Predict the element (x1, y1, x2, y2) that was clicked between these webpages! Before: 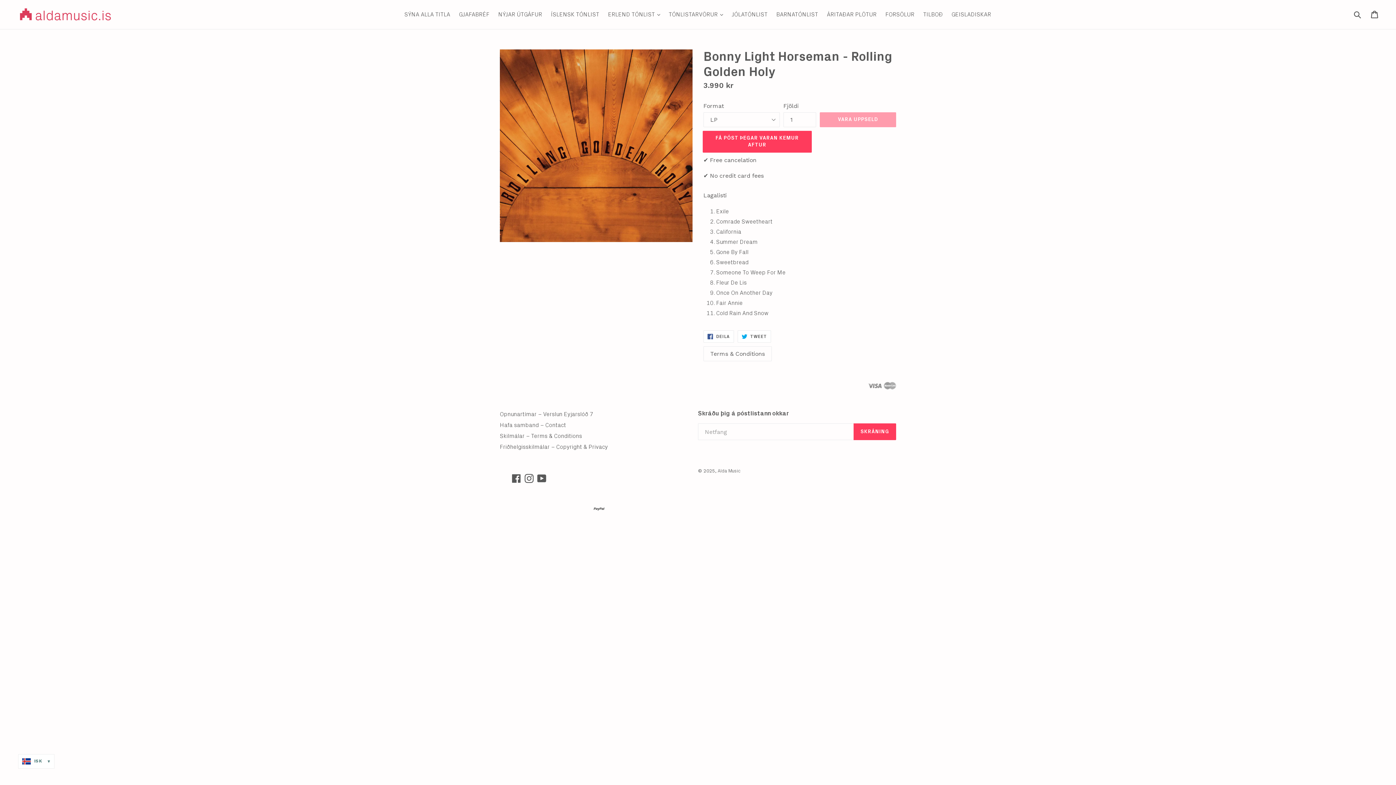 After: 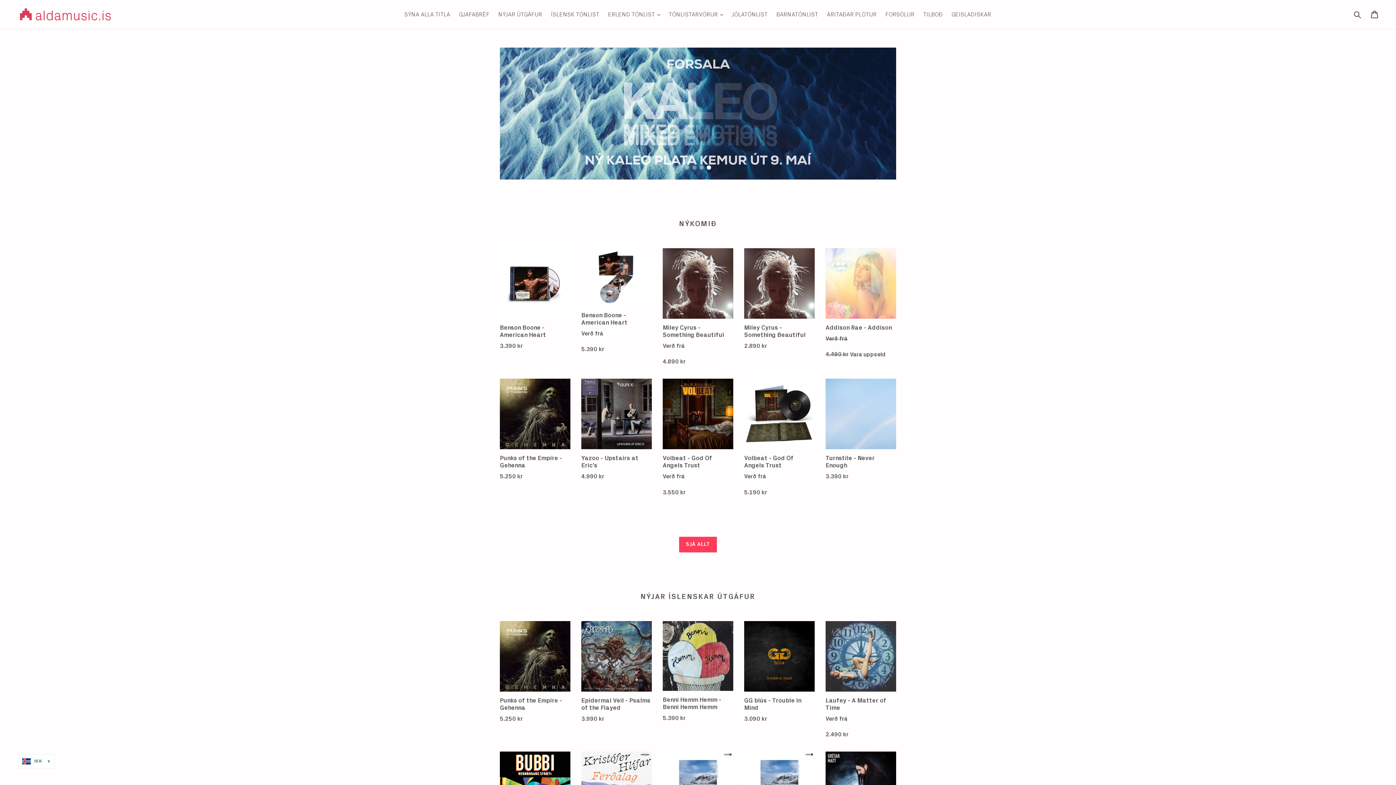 Action: bbox: (20, 8, 358, 20)